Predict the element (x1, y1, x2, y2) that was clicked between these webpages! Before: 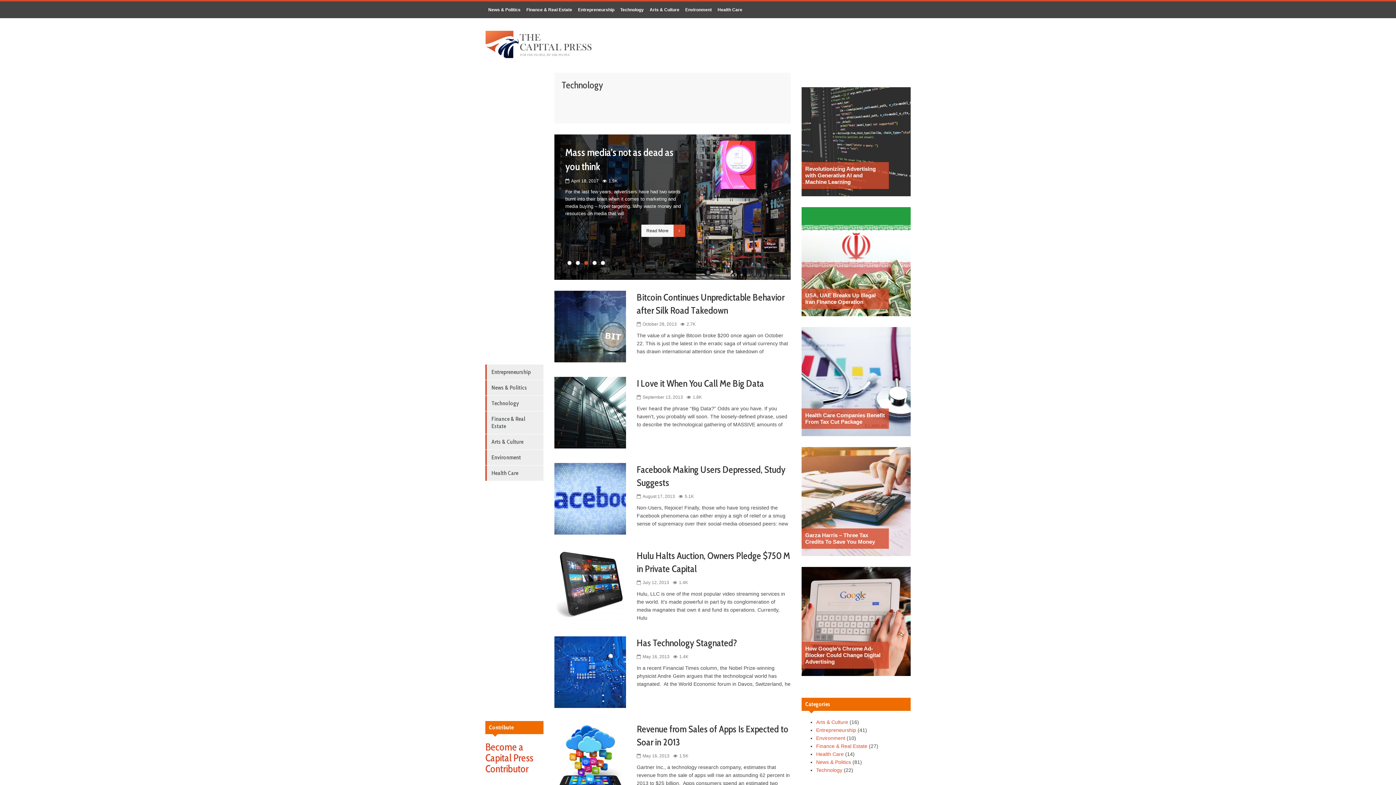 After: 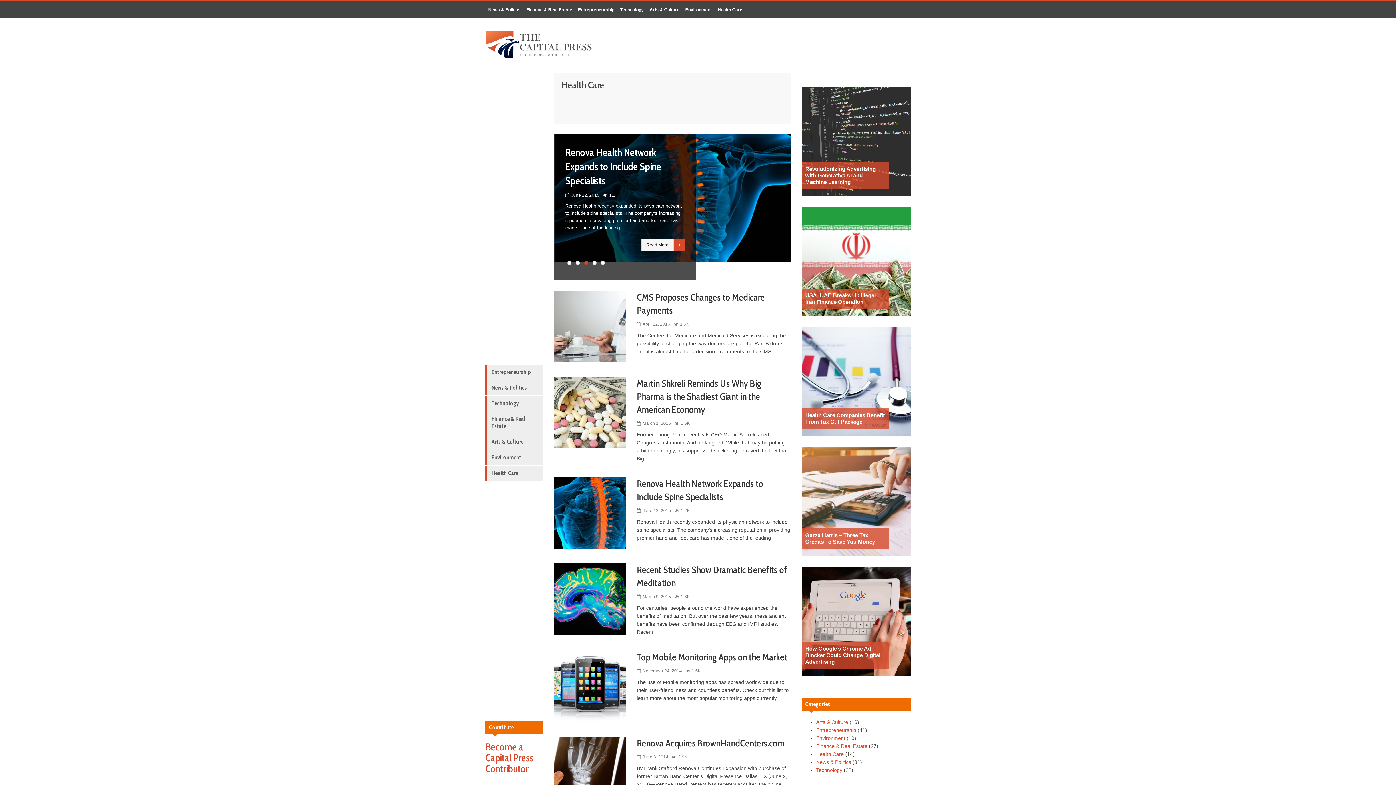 Action: label: Health Care bbox: (486, 465, 543, 481)